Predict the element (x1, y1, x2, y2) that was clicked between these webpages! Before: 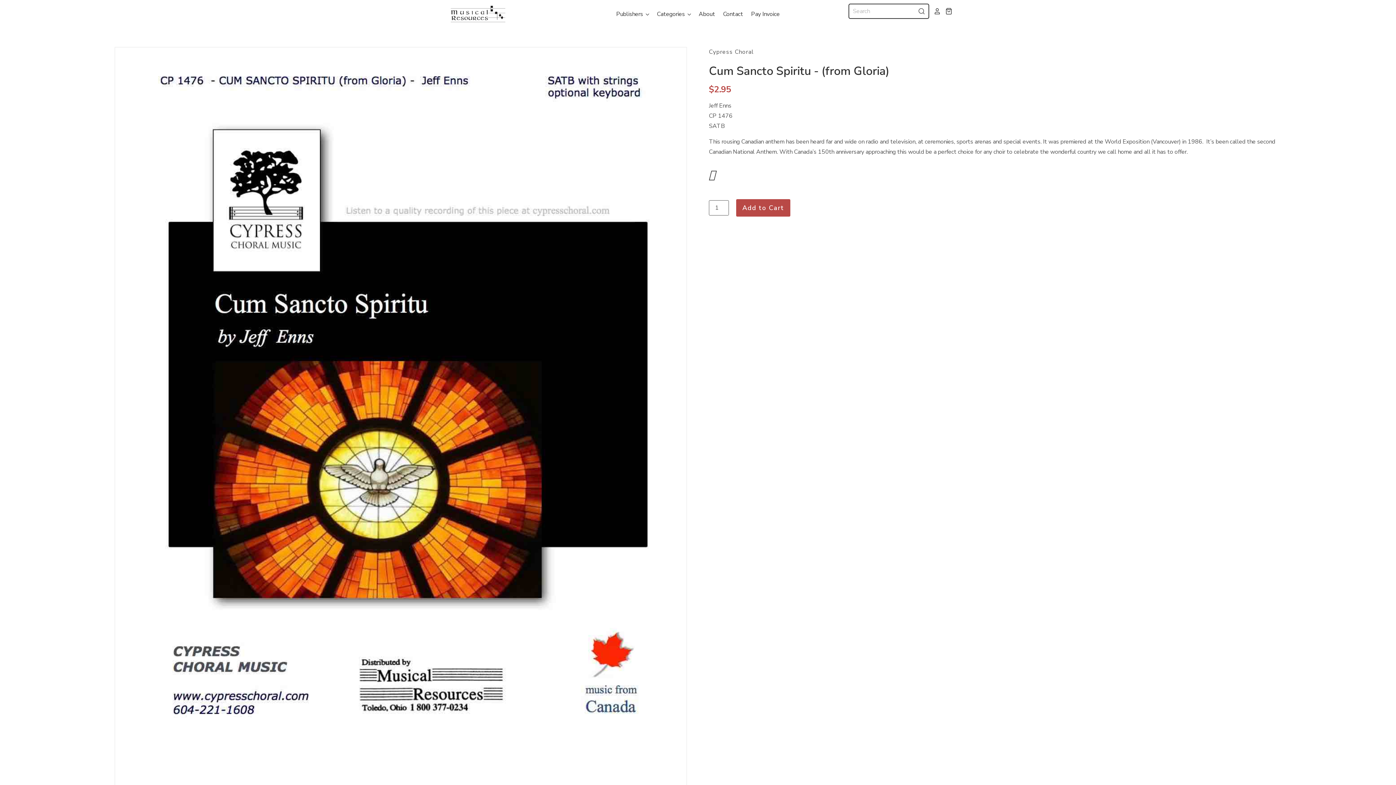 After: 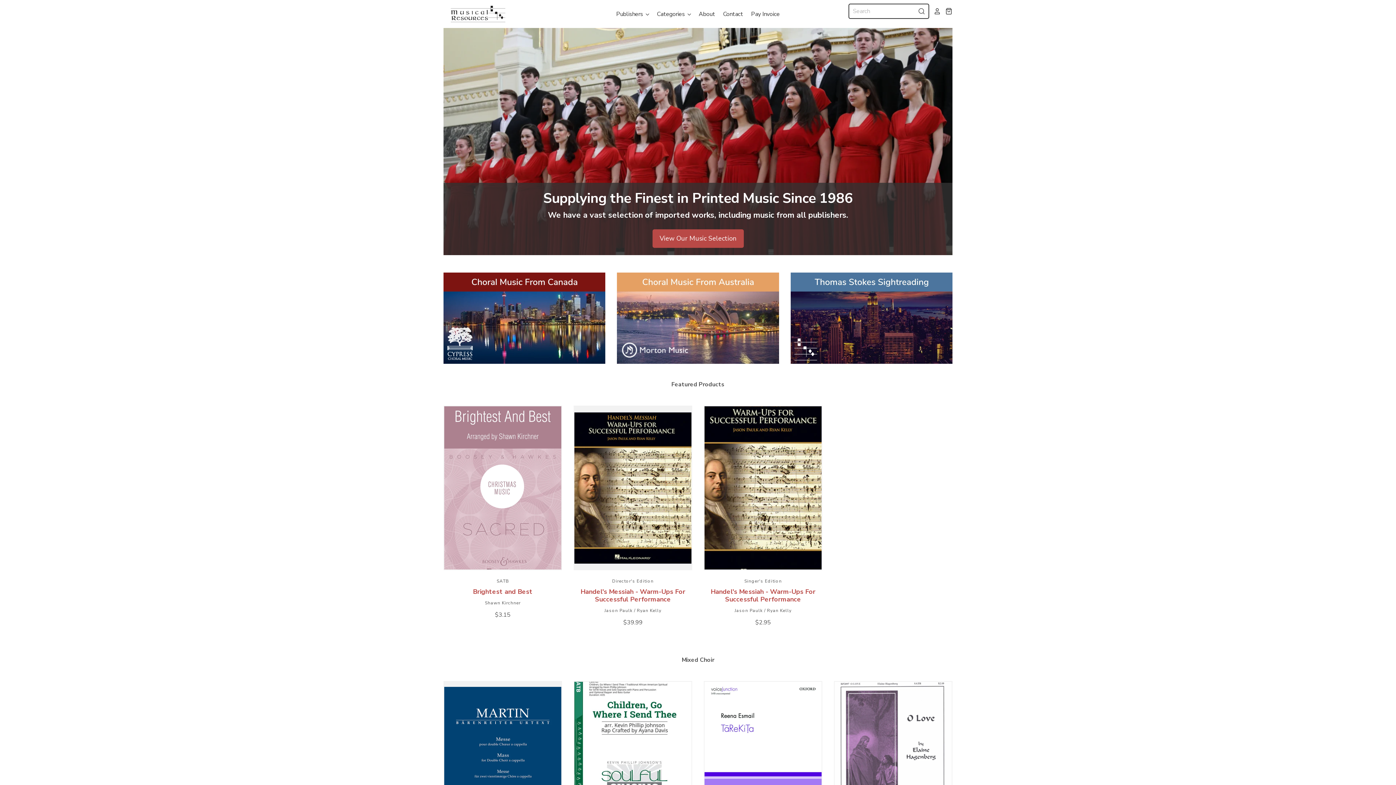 Action: bbox: (450, 5, 505, 22)